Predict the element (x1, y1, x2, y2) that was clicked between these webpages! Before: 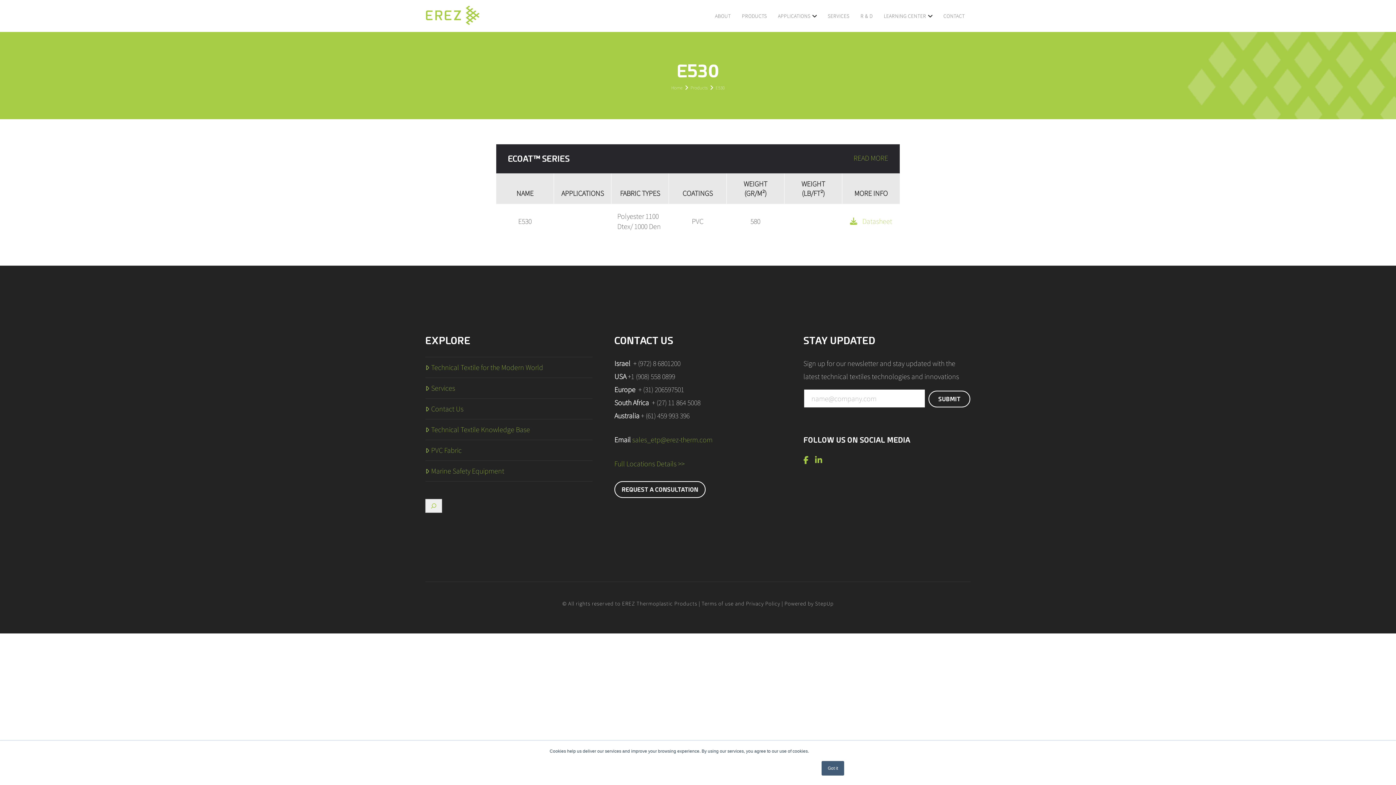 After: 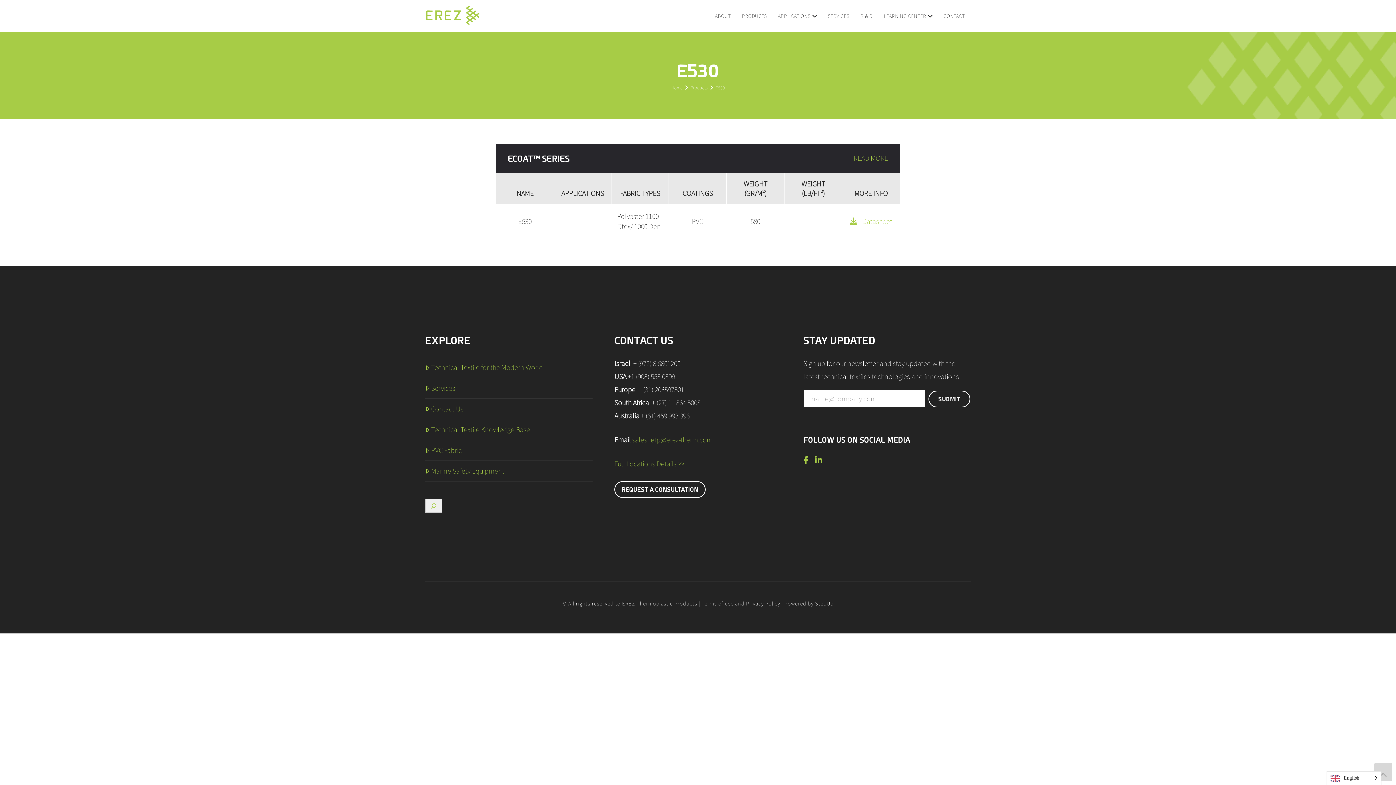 Action: bbox: (821, 761, 844, 776) label: Got it